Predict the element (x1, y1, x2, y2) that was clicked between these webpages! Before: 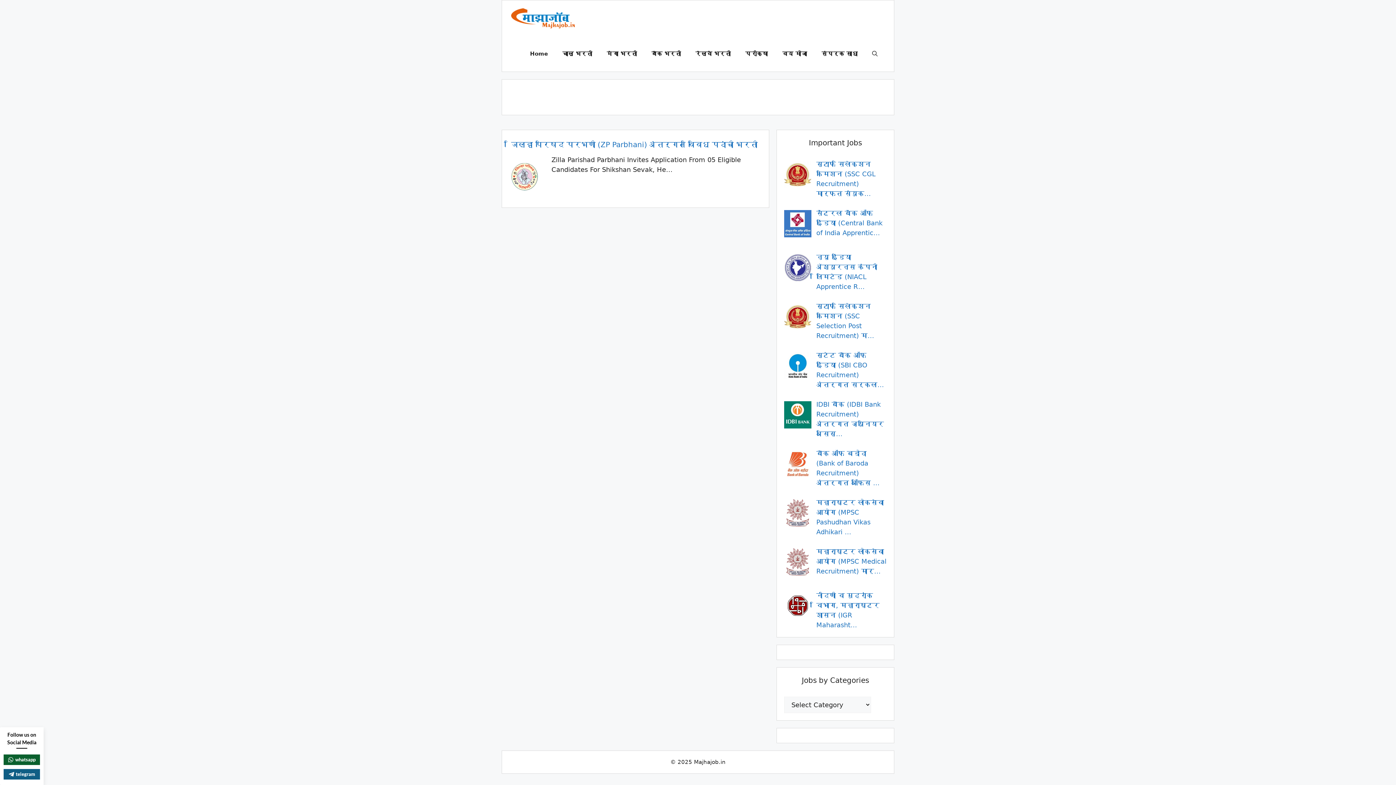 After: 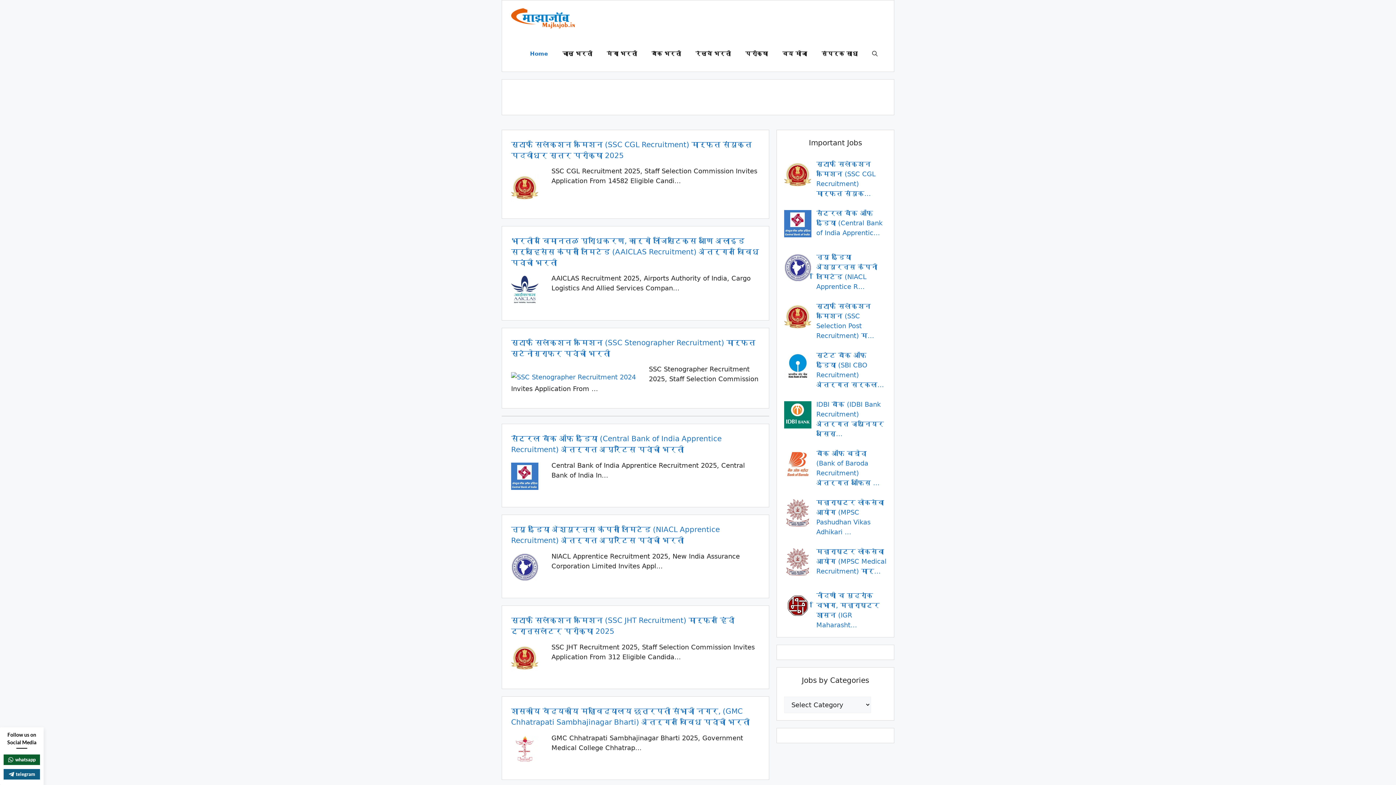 Action: label: संपर्क साधा bbox: (814, 36, 865, 71)